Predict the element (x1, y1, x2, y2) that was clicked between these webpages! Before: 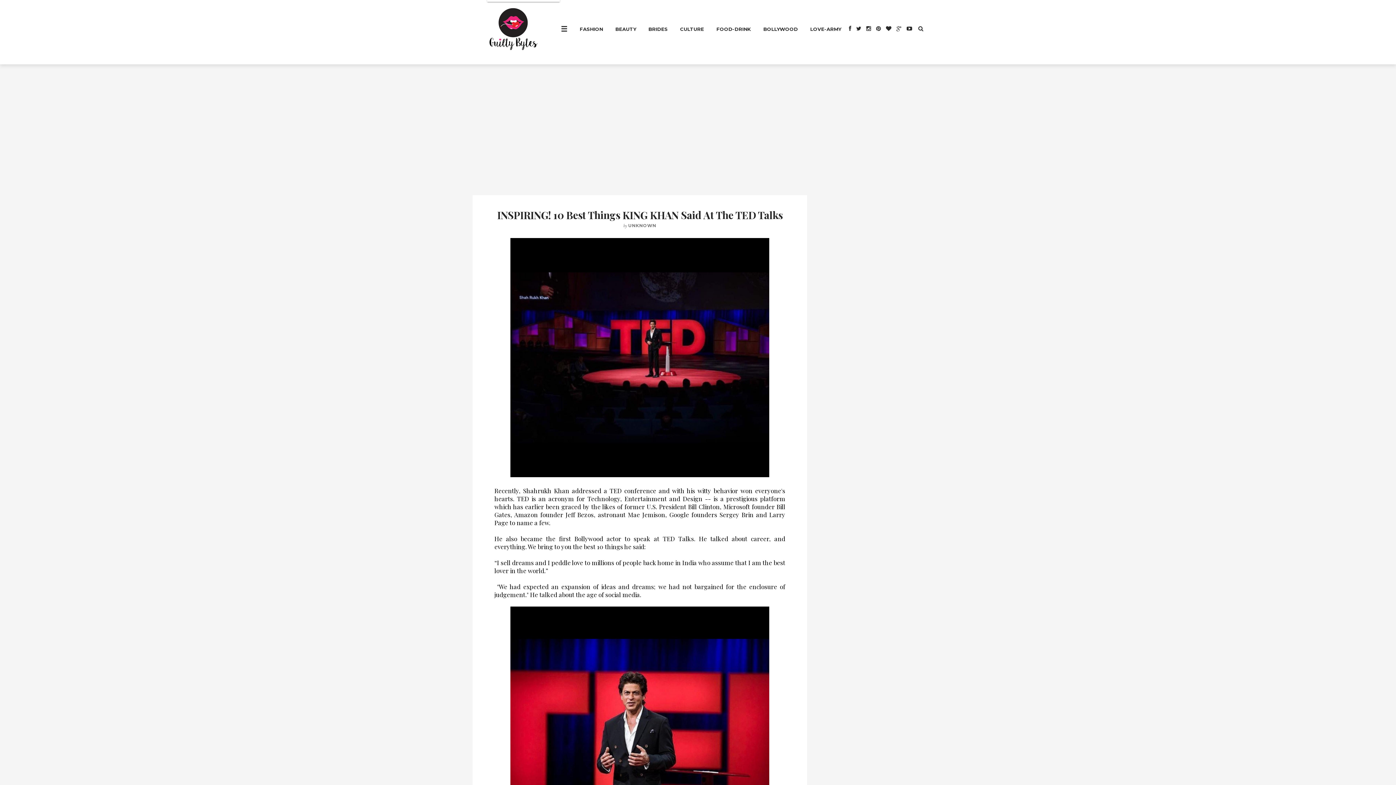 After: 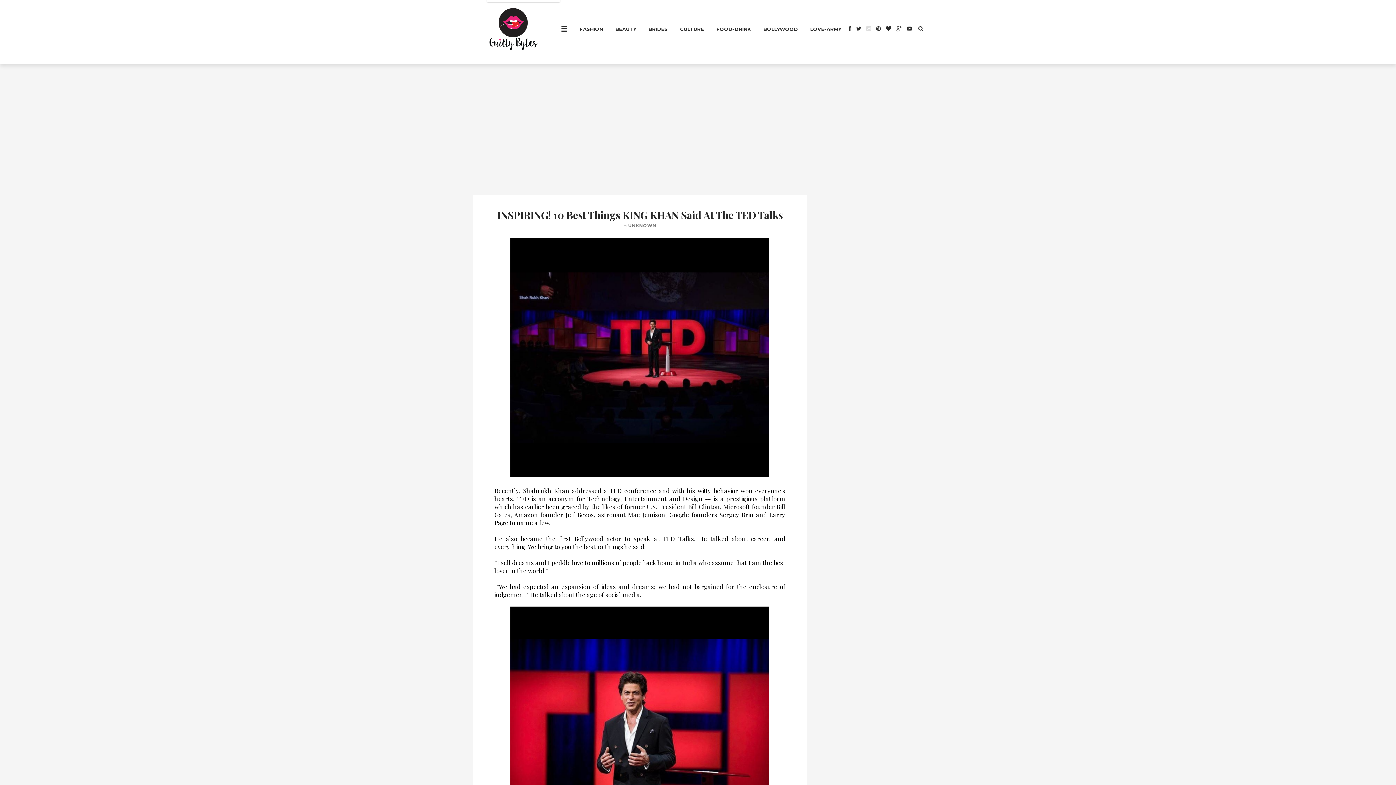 Action: bbox: (862, 24, 871, 32)